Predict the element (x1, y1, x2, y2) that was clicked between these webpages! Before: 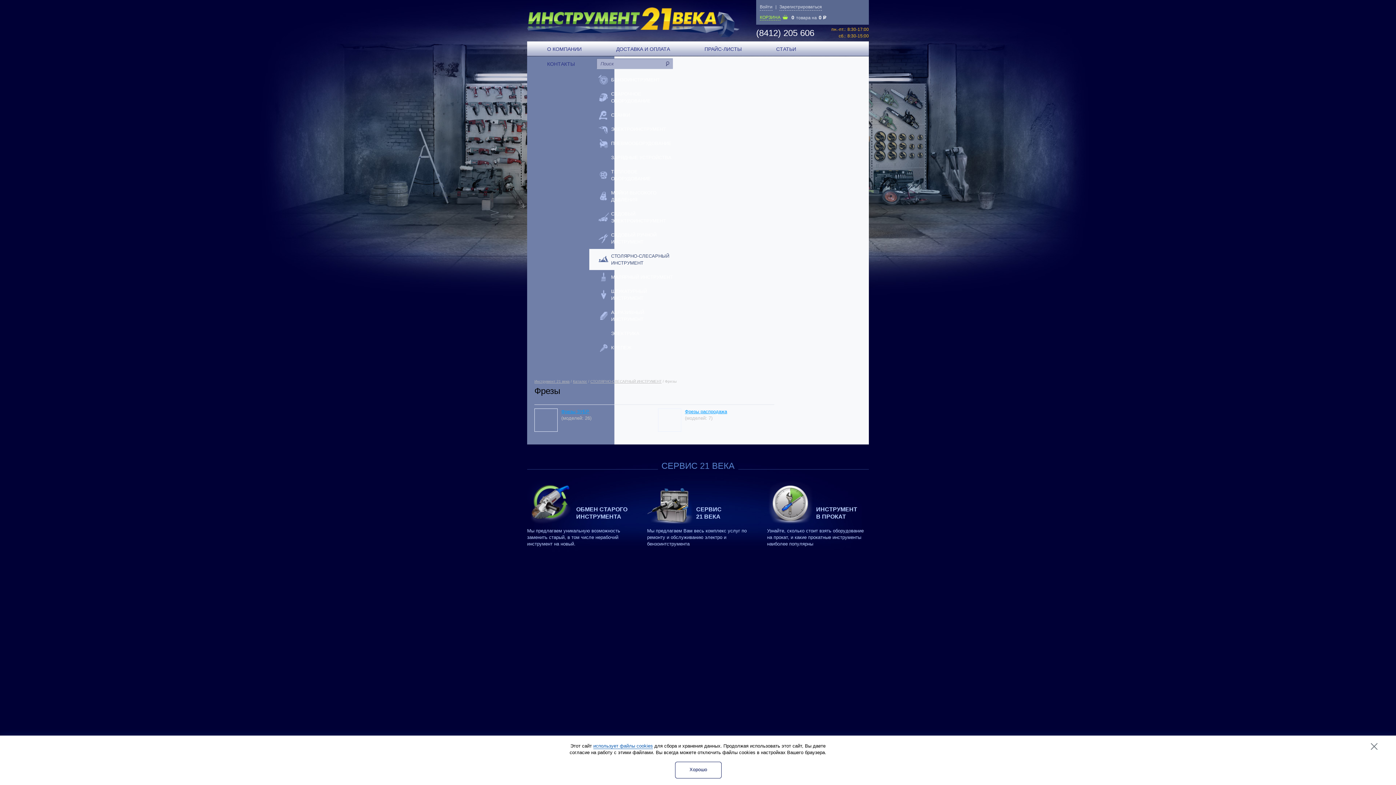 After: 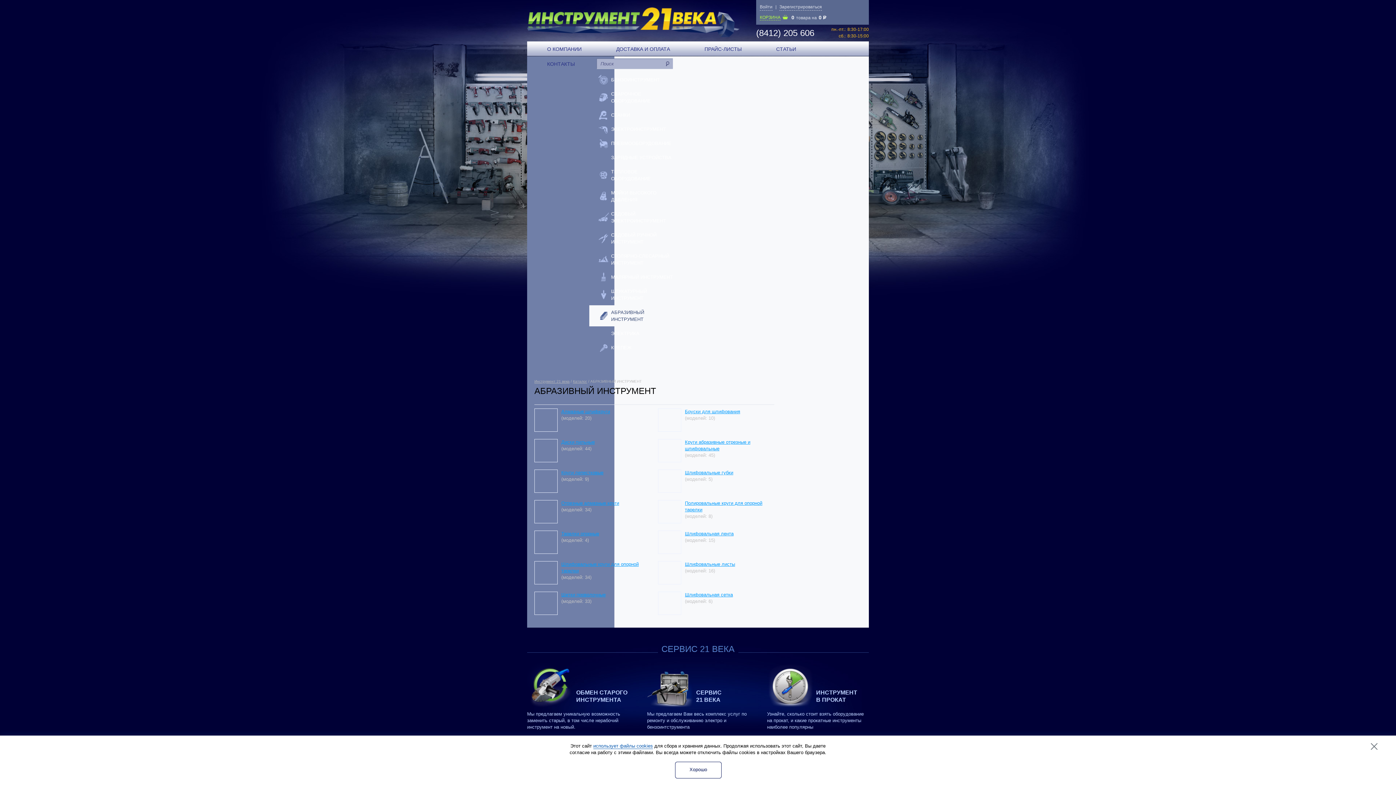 Action: bbox: (589, 305, 676, 326) label: АБРАЗИВНЫЙ ИНСТРУМЕНТ